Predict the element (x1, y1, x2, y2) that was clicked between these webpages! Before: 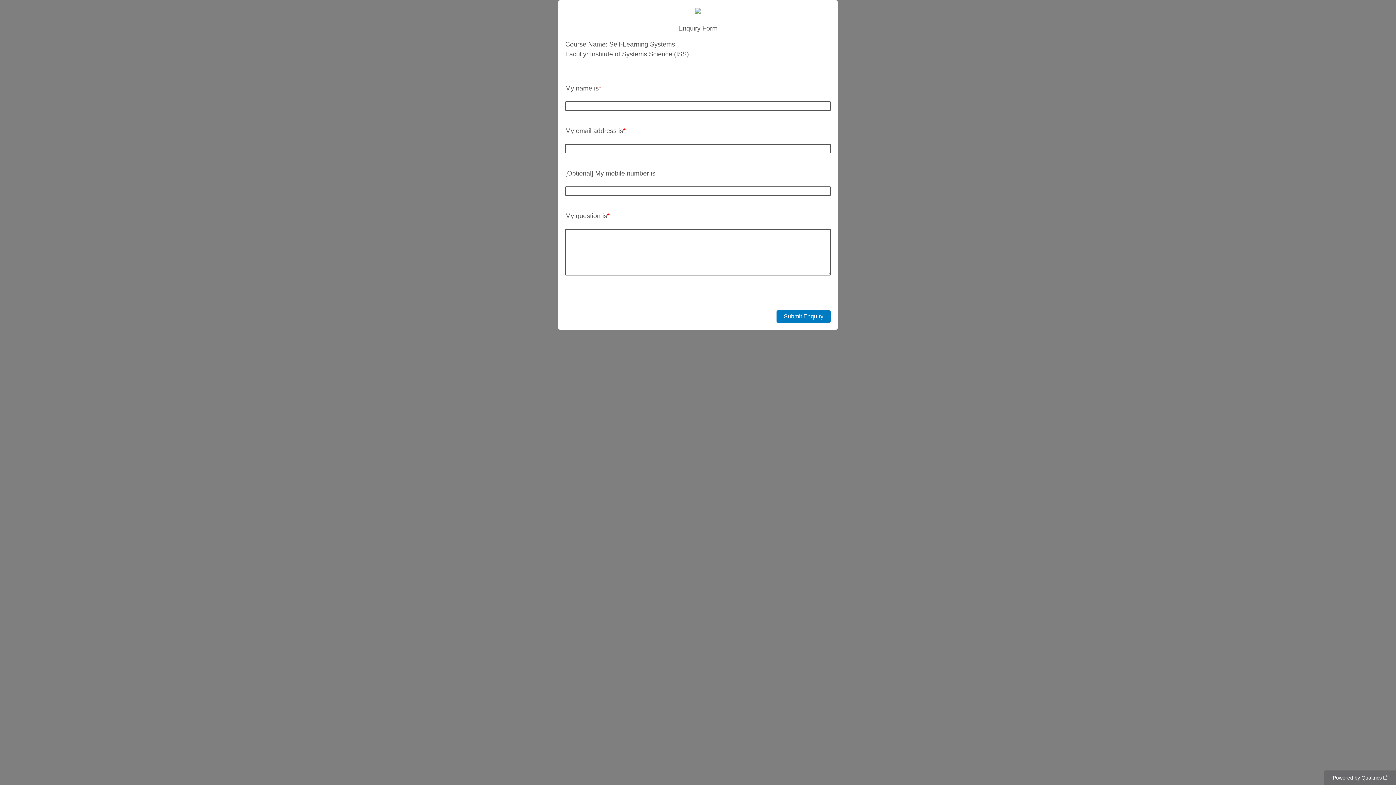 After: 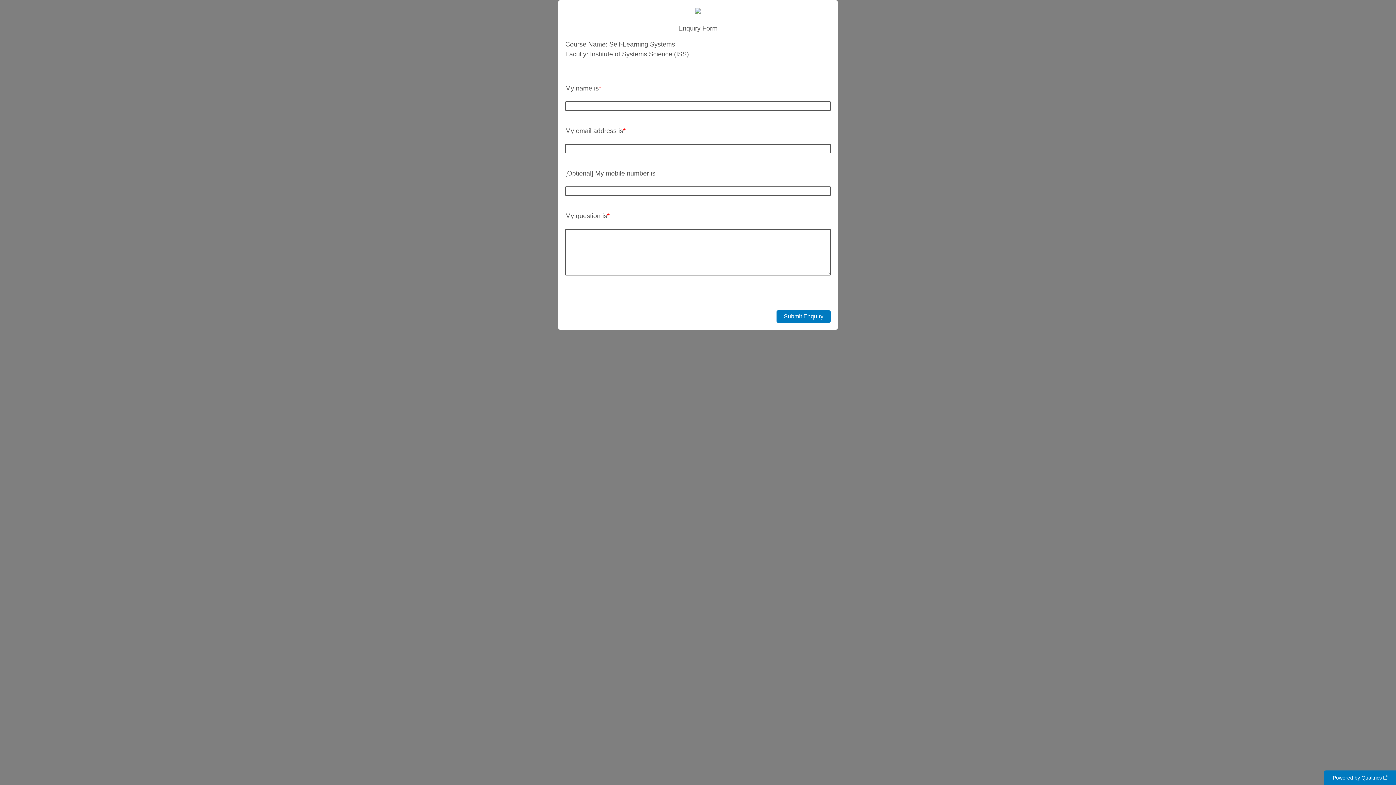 Action: bbox: (1324, 770, 1396, 785) label: Powered by Qualtrics: Learn more about Qualtrics in a new tab